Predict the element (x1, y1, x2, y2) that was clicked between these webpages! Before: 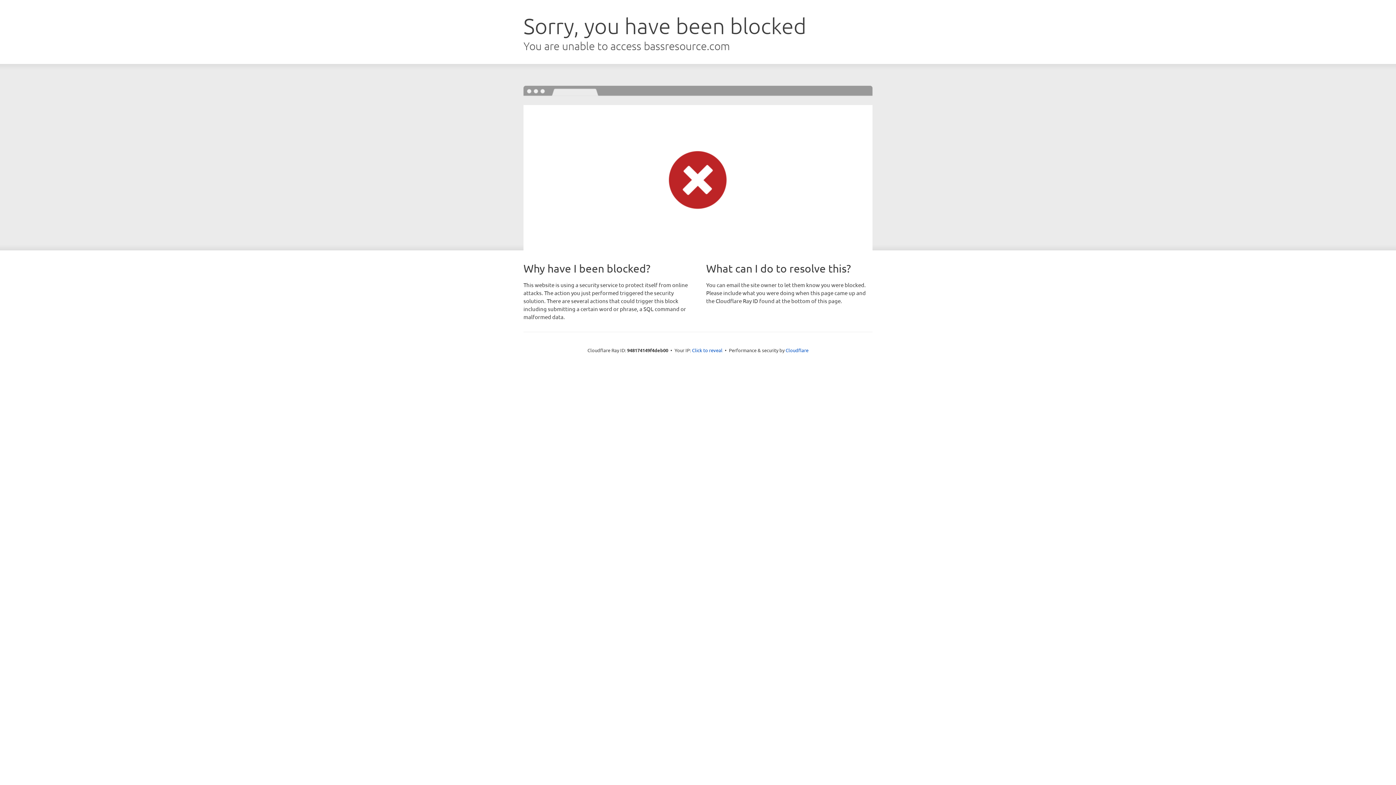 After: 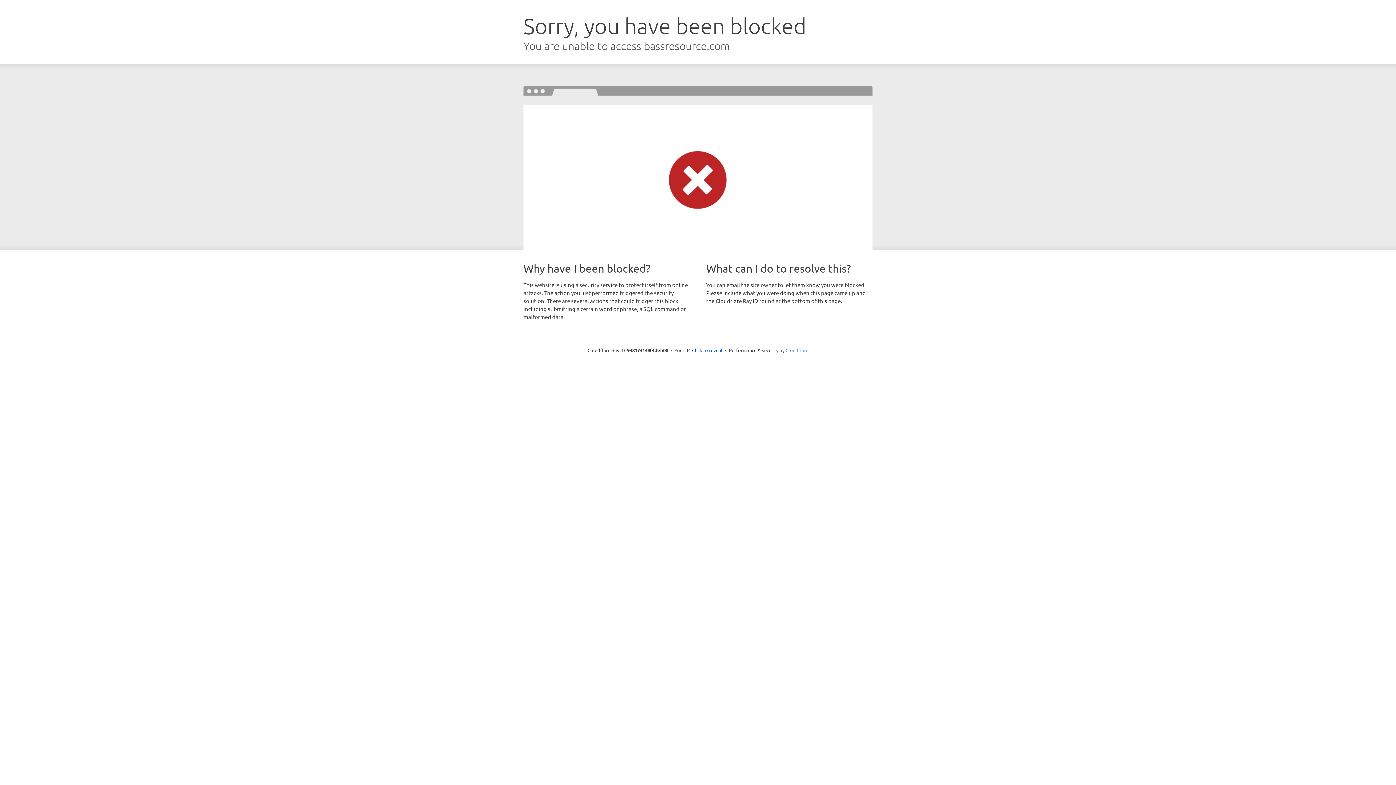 Action: label: Cloudflare bbox: (785, 347, 808, 353)